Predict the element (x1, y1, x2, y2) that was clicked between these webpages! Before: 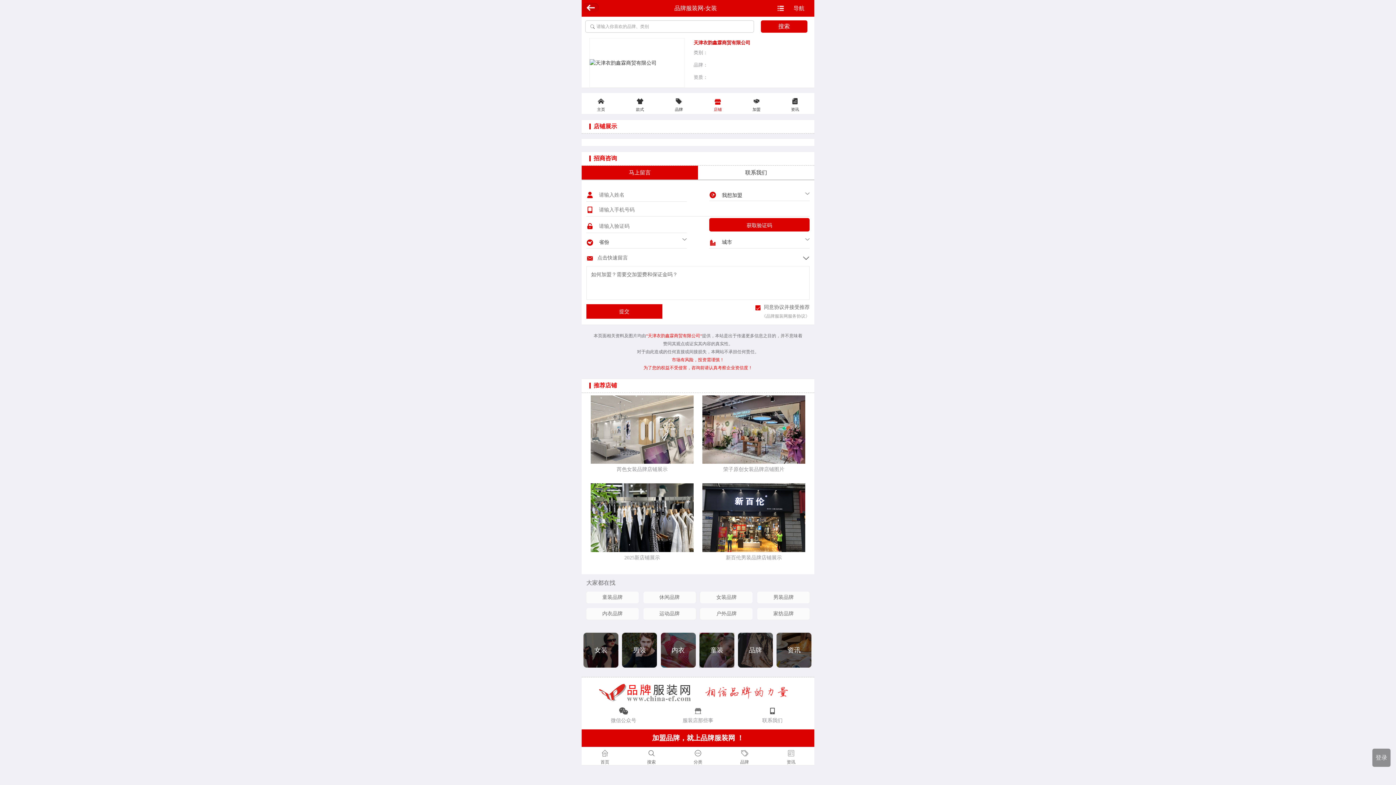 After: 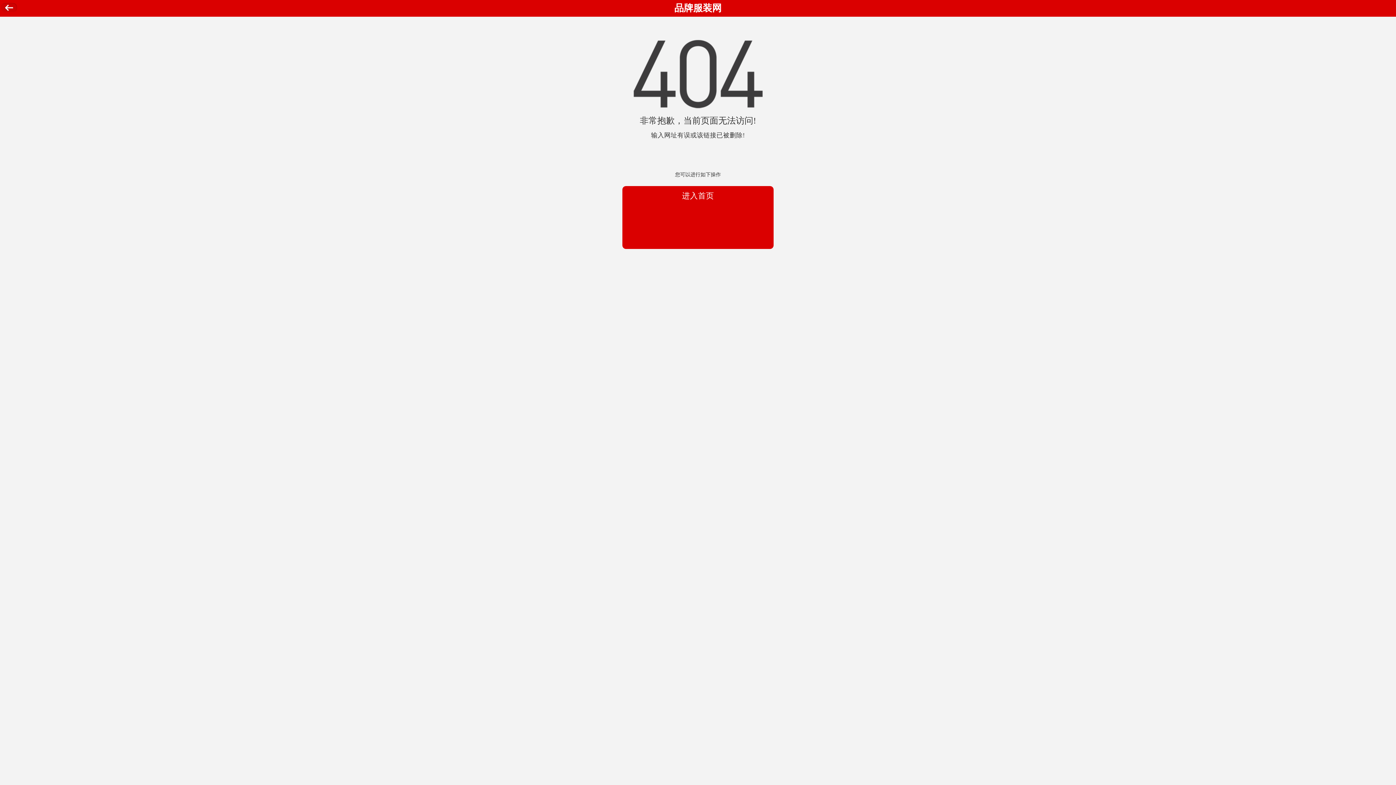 Action: bbox: (737, 96, 776, 114) label: 加盟